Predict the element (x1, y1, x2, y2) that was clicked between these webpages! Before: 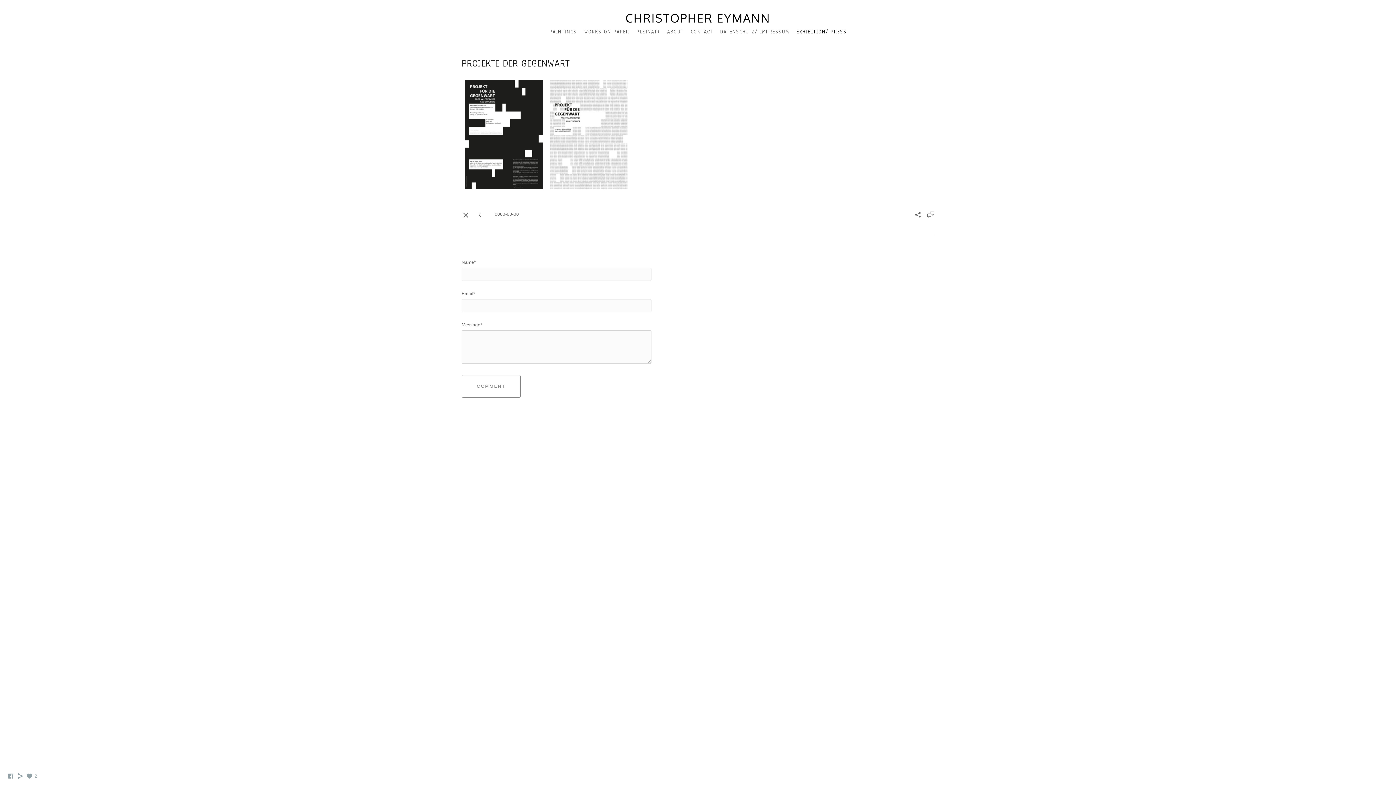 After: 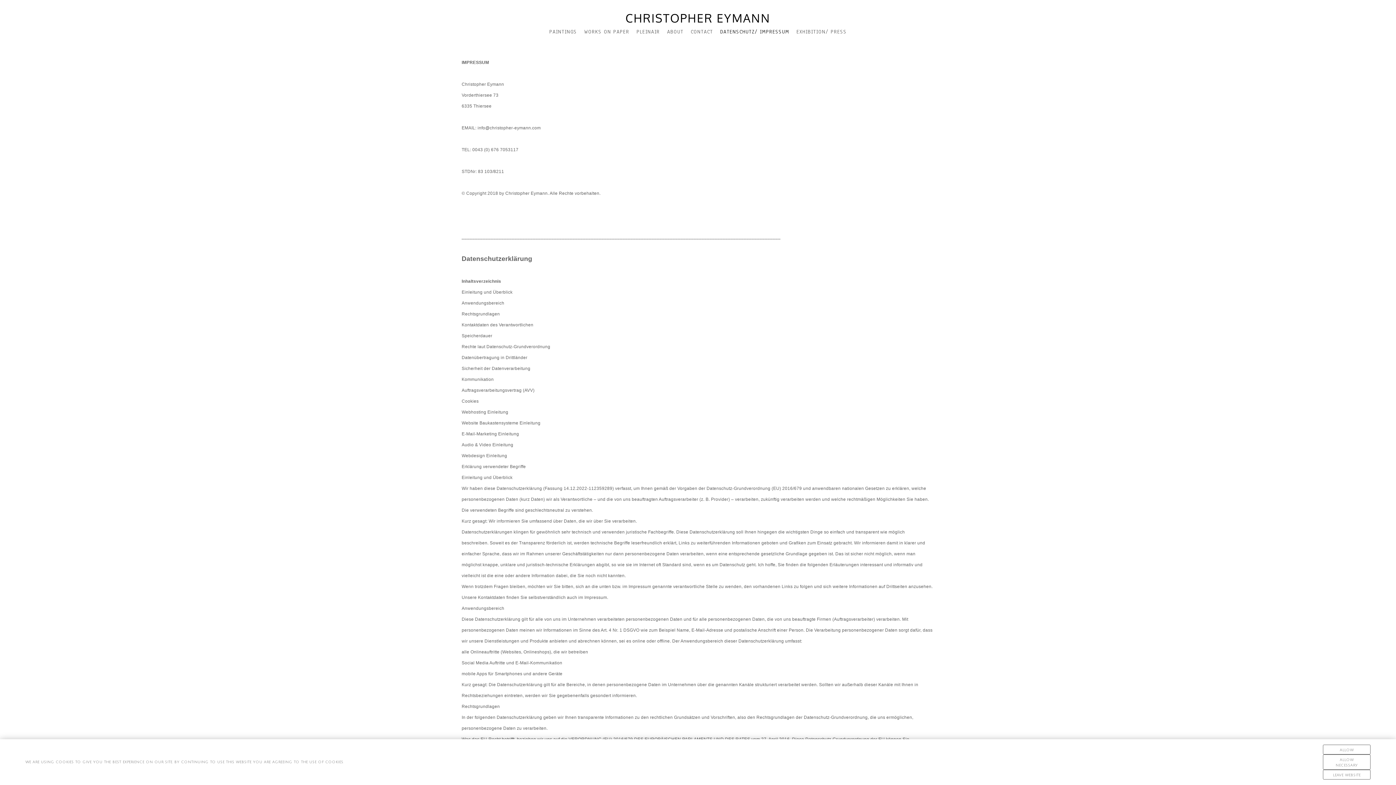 Action: label: DATENSCHUTZ/ IMPRESSUM bbox: (720, 28, 789, 35)